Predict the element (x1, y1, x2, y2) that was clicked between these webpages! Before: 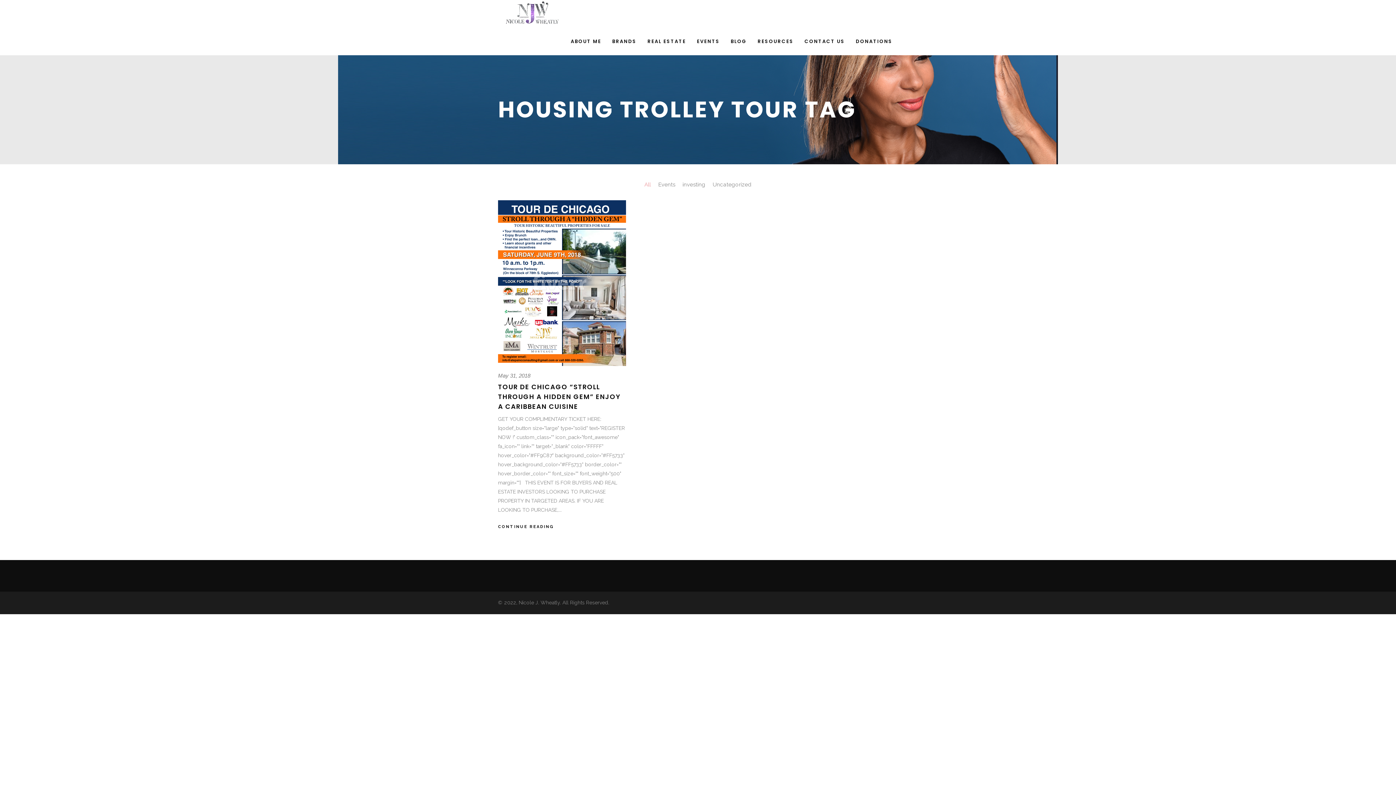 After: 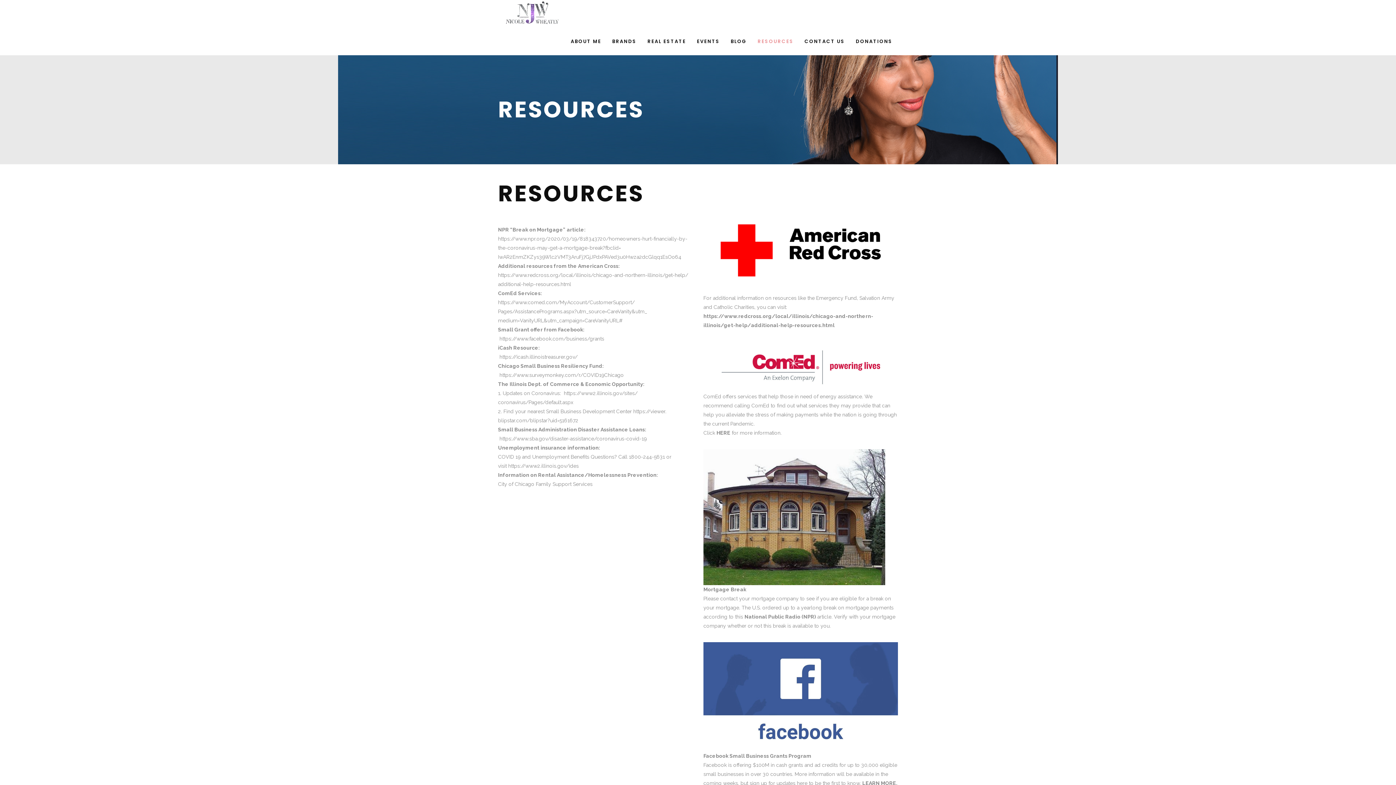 Action: label: RESOURCES bbox: (752, 27, 799, 55)